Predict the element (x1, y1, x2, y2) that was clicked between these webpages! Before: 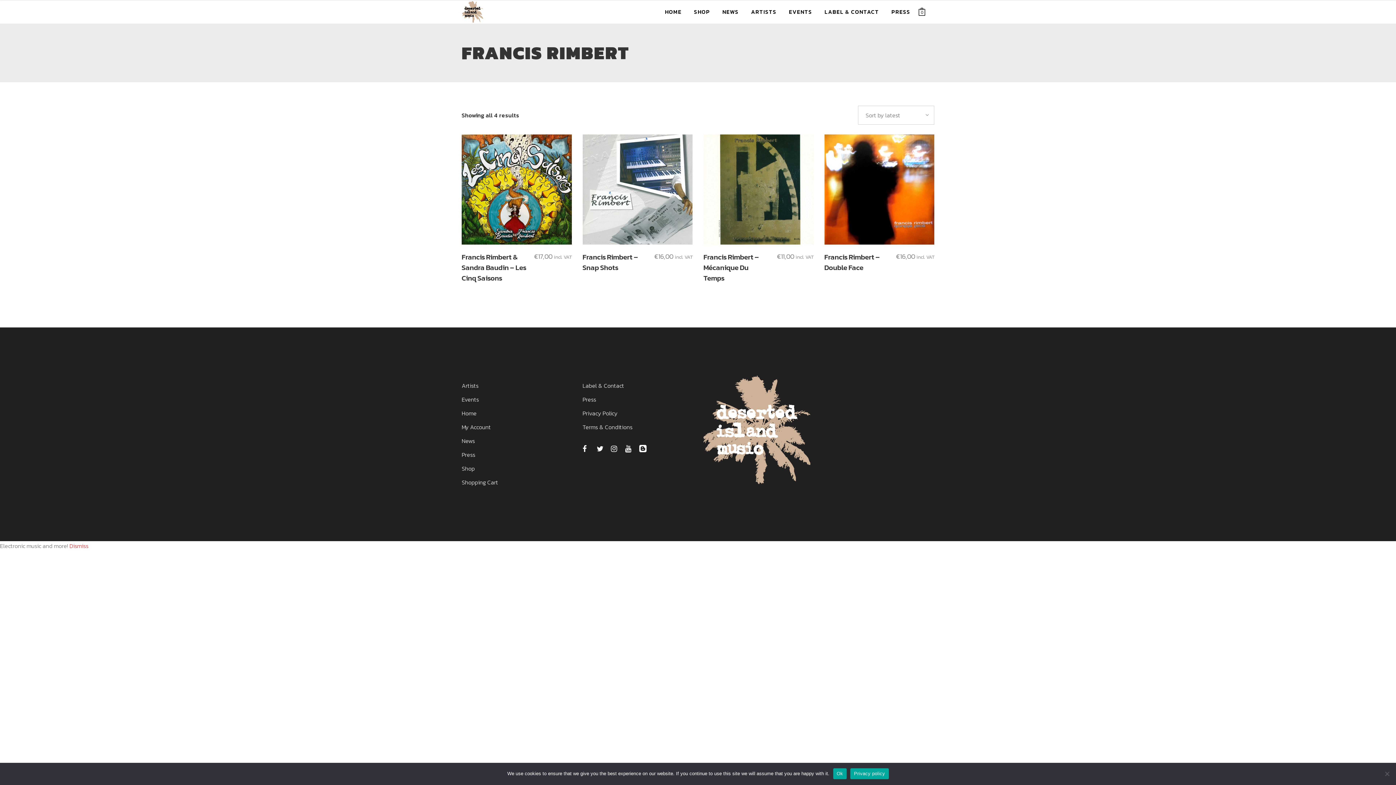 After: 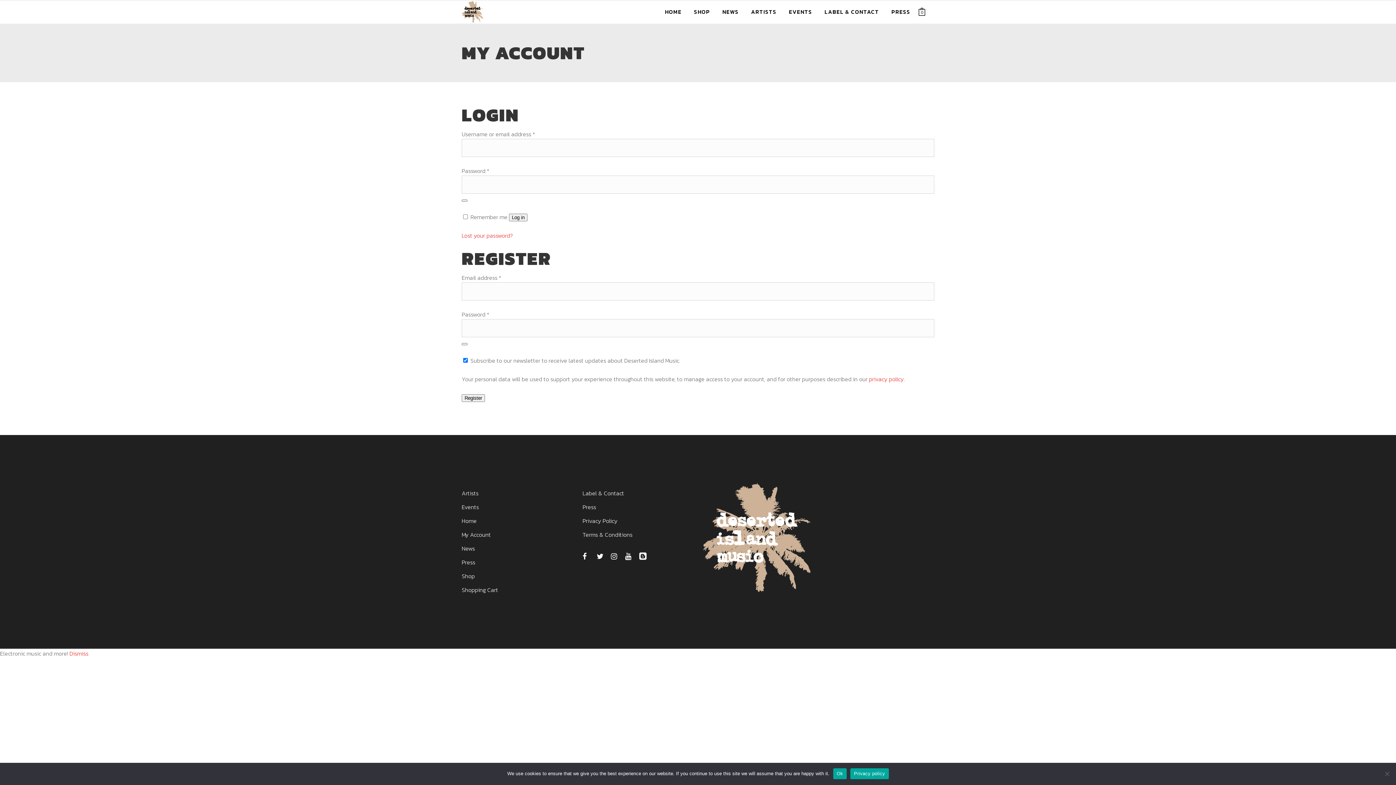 Action: bbox: (461, 422, 490, 431) label: My Account